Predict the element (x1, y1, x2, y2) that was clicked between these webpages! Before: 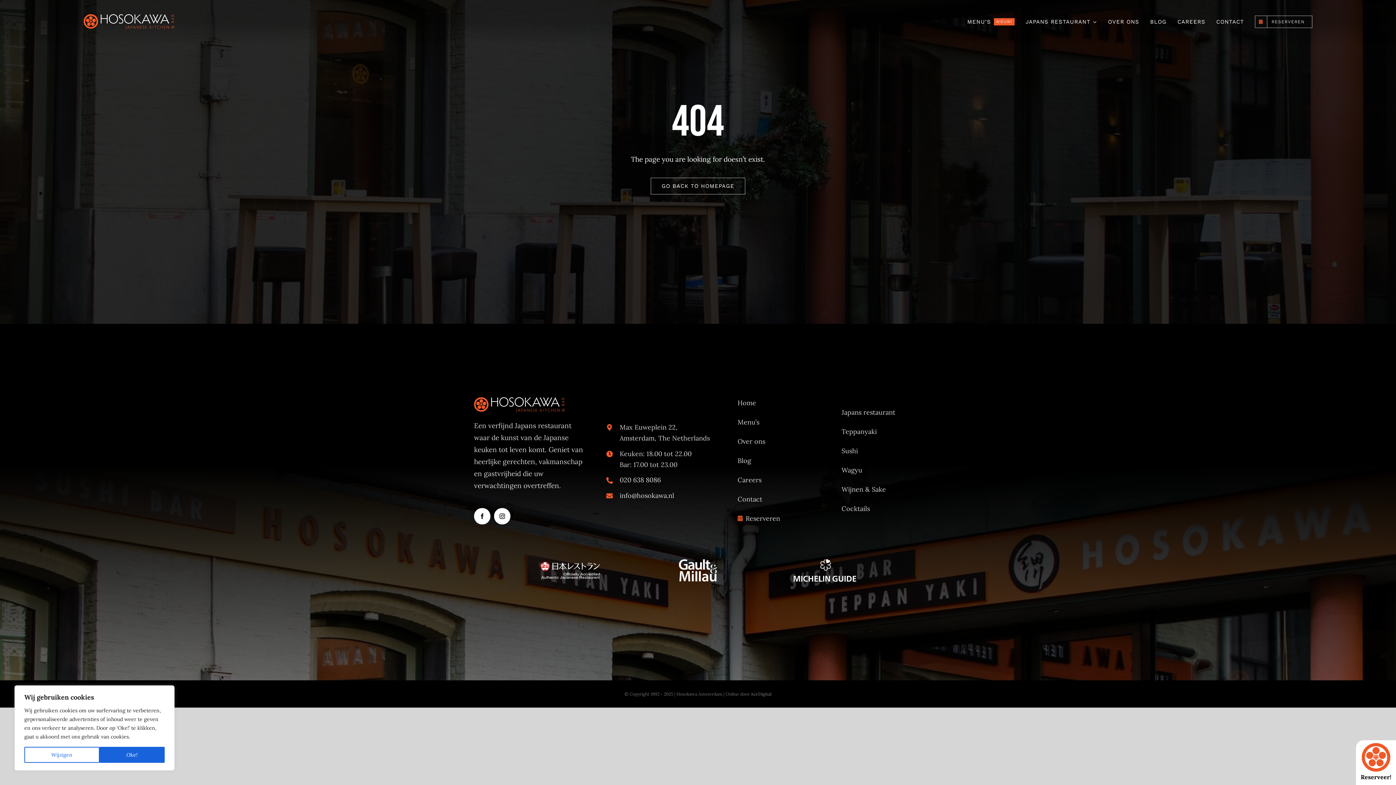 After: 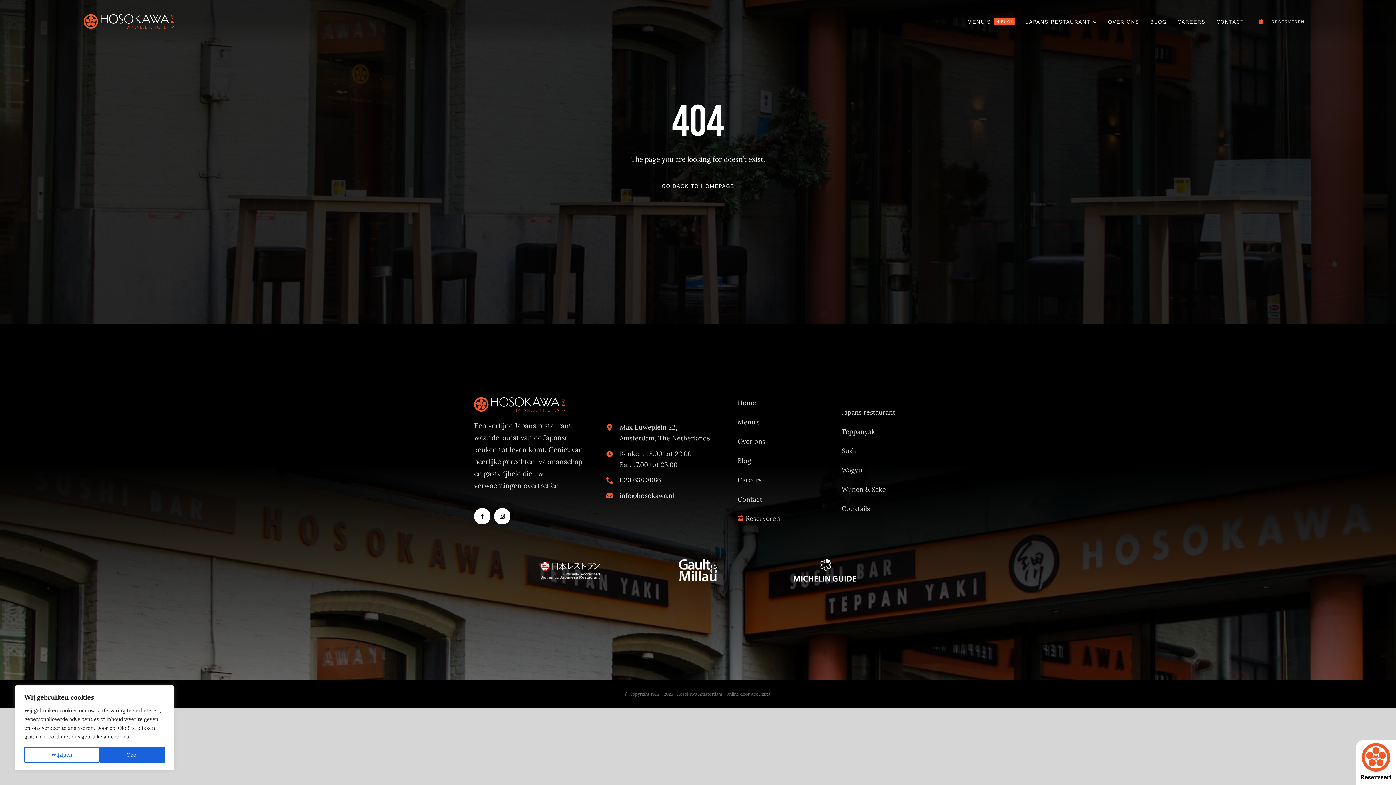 Action: bbox: (619, 476, 660, 484) label: 020 638 8086